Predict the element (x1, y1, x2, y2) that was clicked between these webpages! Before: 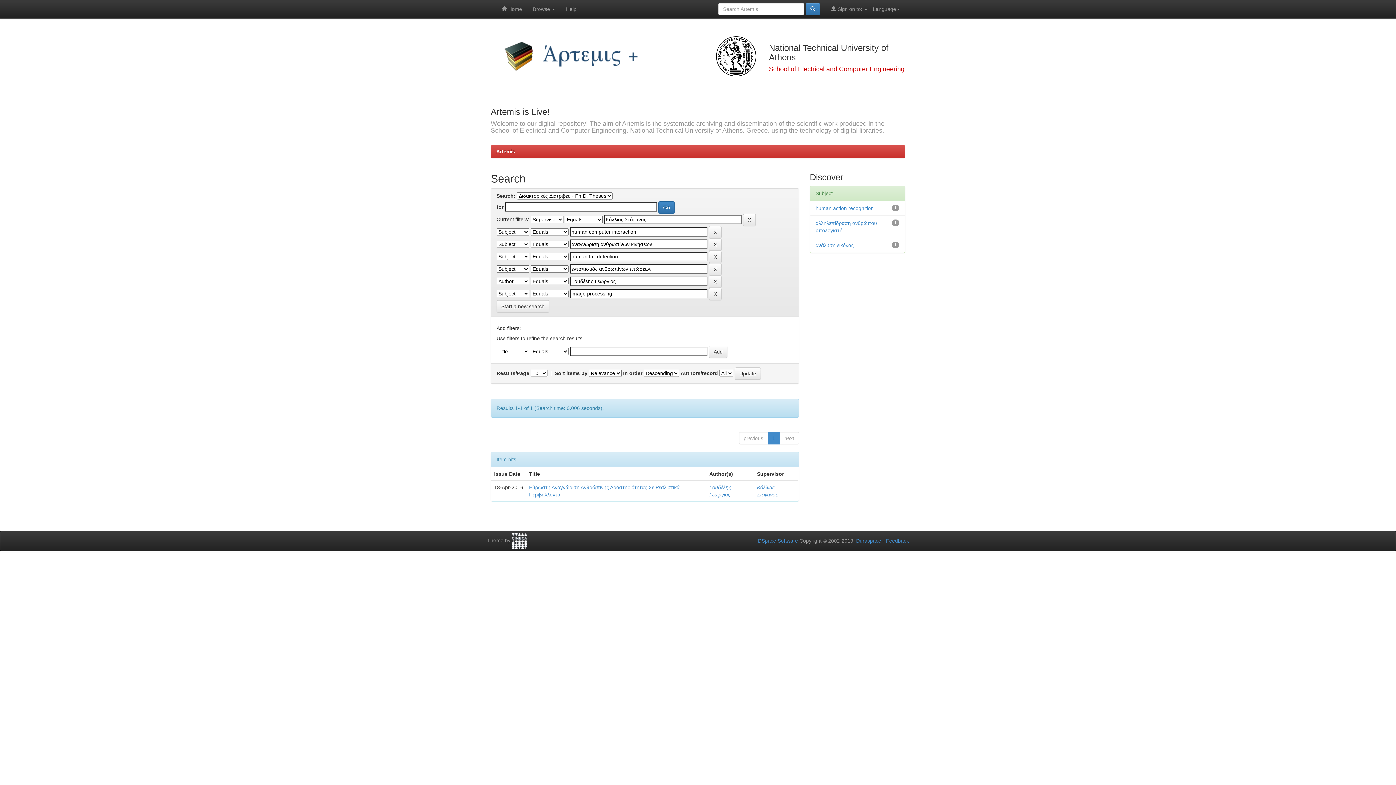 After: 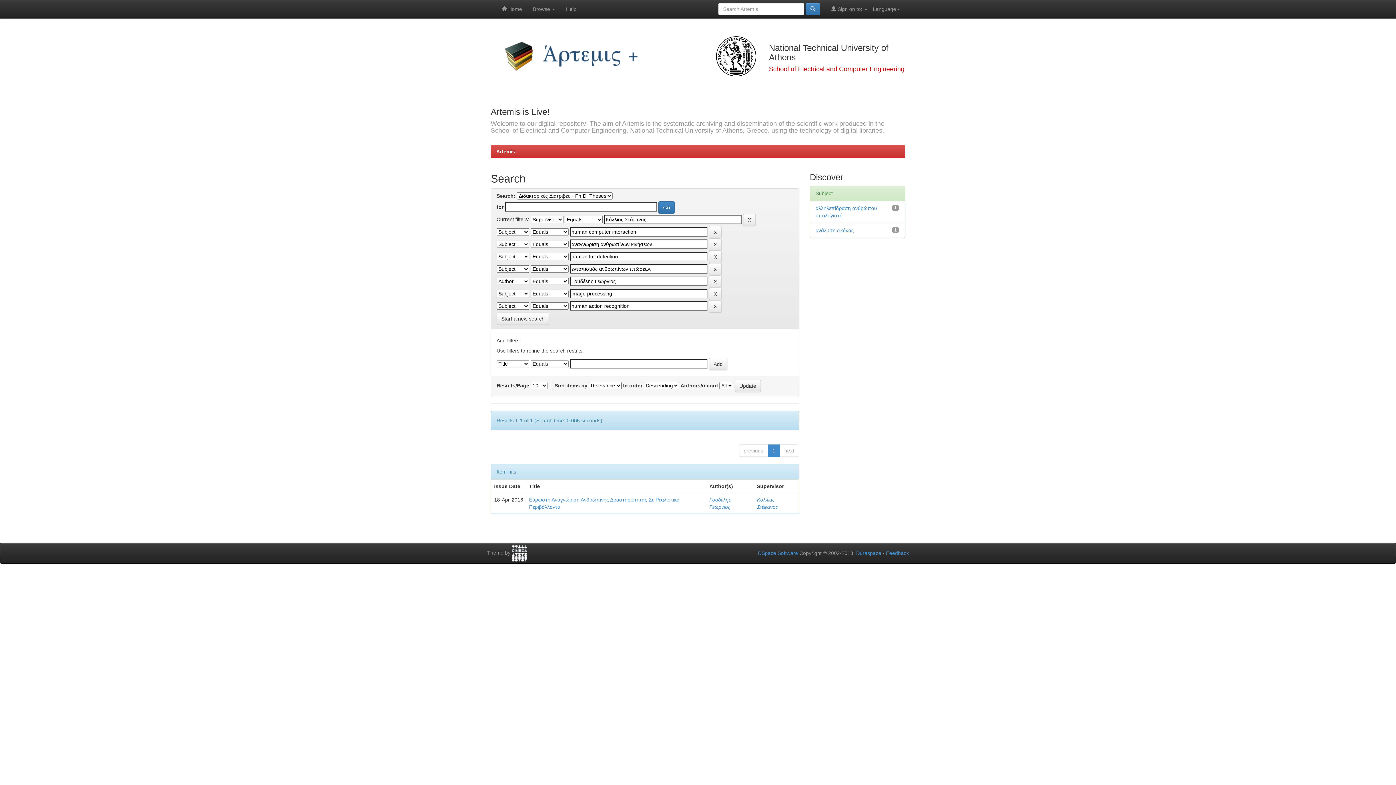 Action: bbox: (815, 205, 874, 211) label: human action recognition